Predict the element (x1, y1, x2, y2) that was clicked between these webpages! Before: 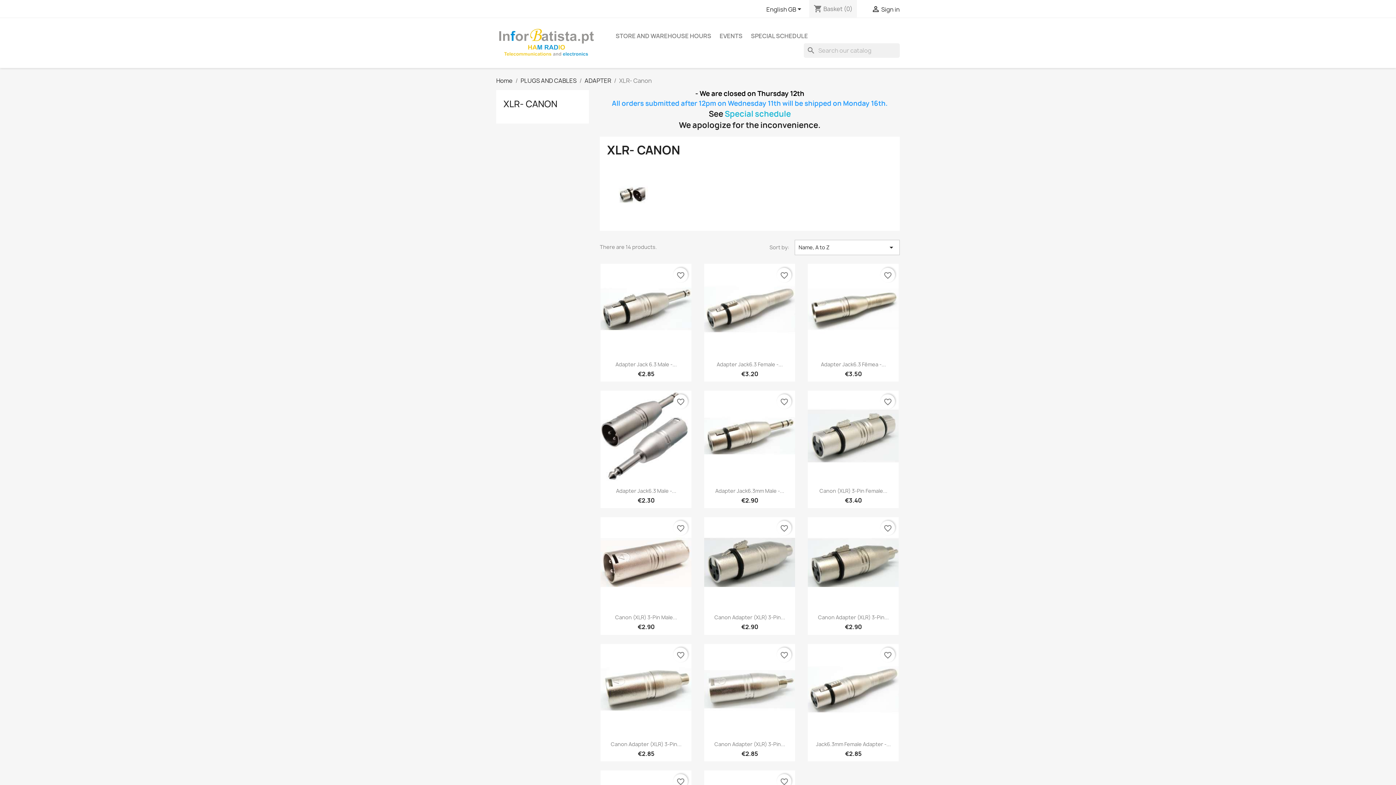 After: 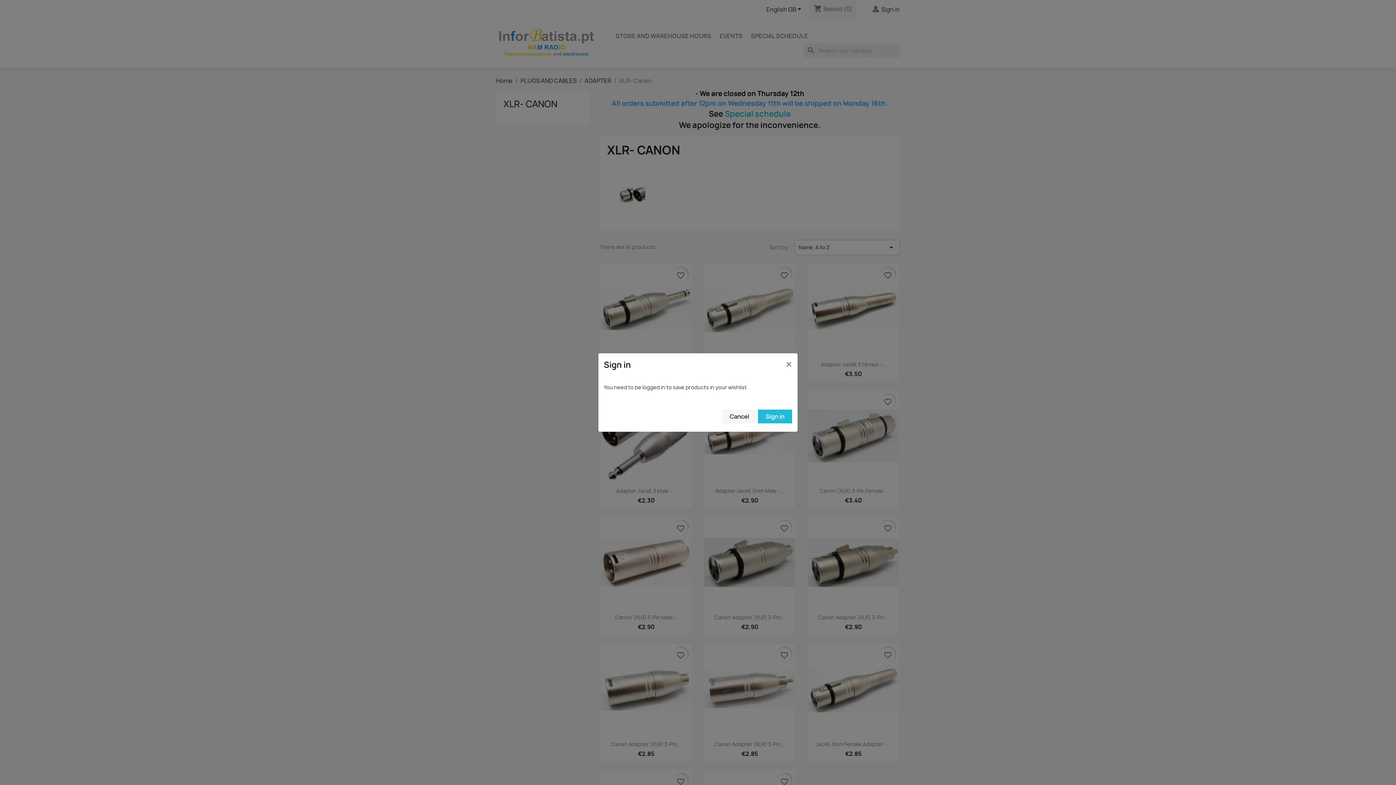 Action: label: favorite_border bbox: (777, 521, 791, 535)